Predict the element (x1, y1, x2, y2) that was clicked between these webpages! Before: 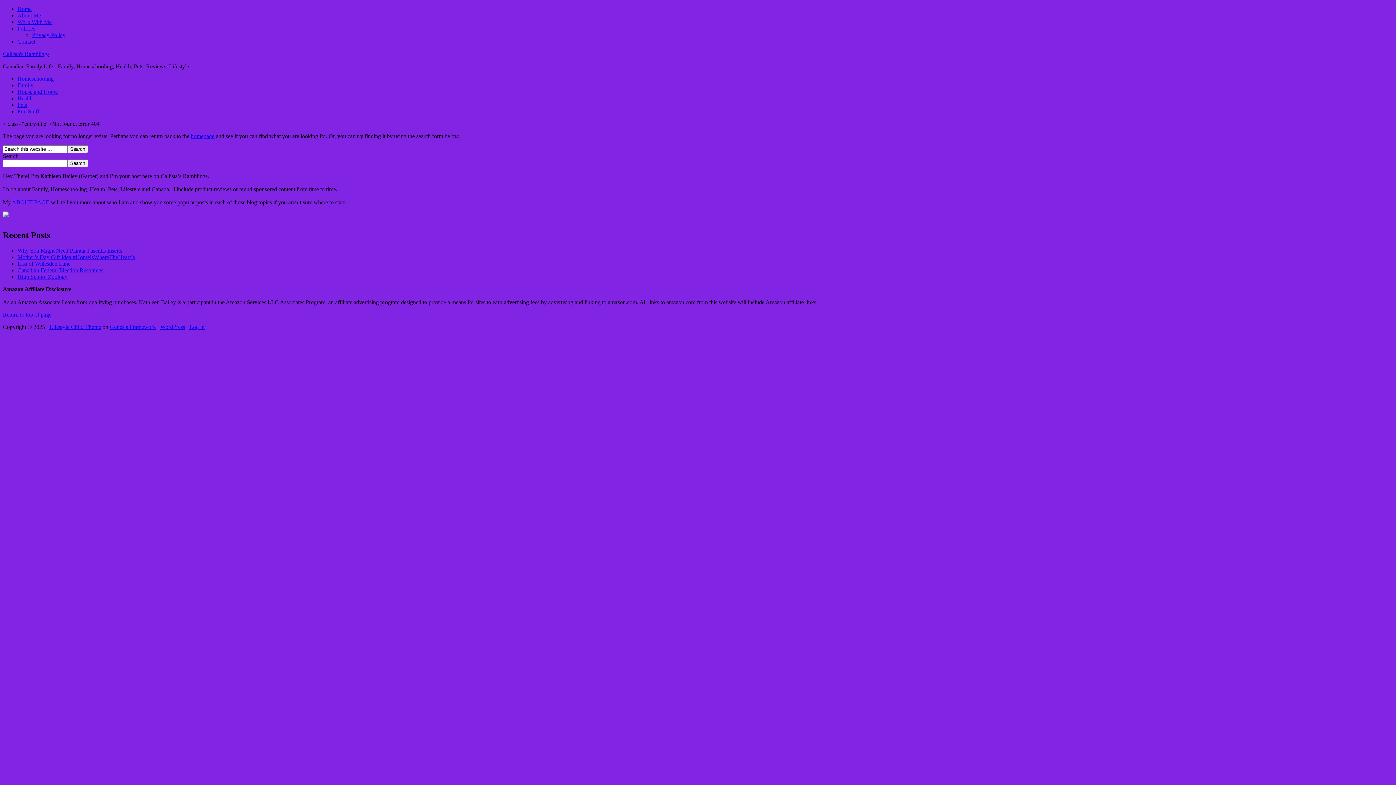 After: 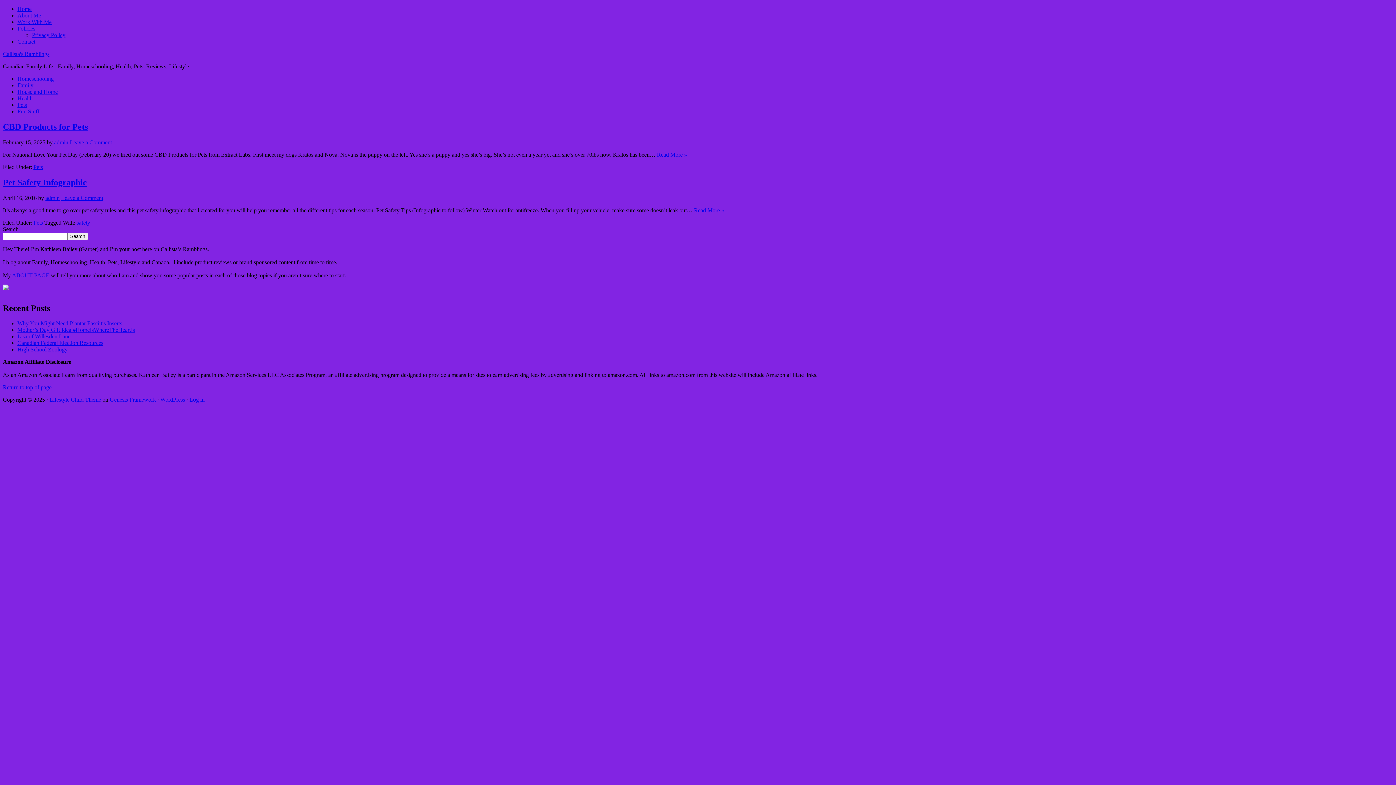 Action: bbox: (17, 101, 26, 108) label: Pets